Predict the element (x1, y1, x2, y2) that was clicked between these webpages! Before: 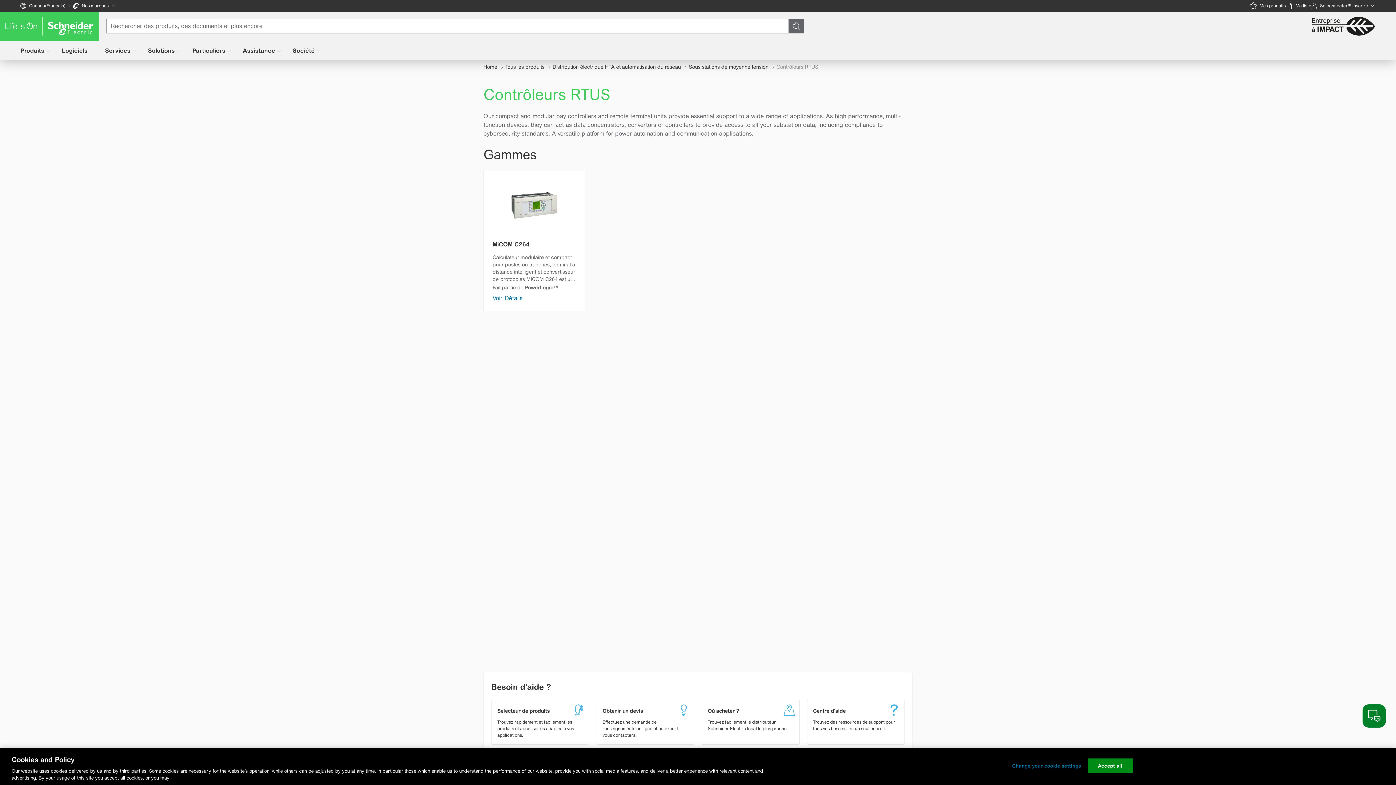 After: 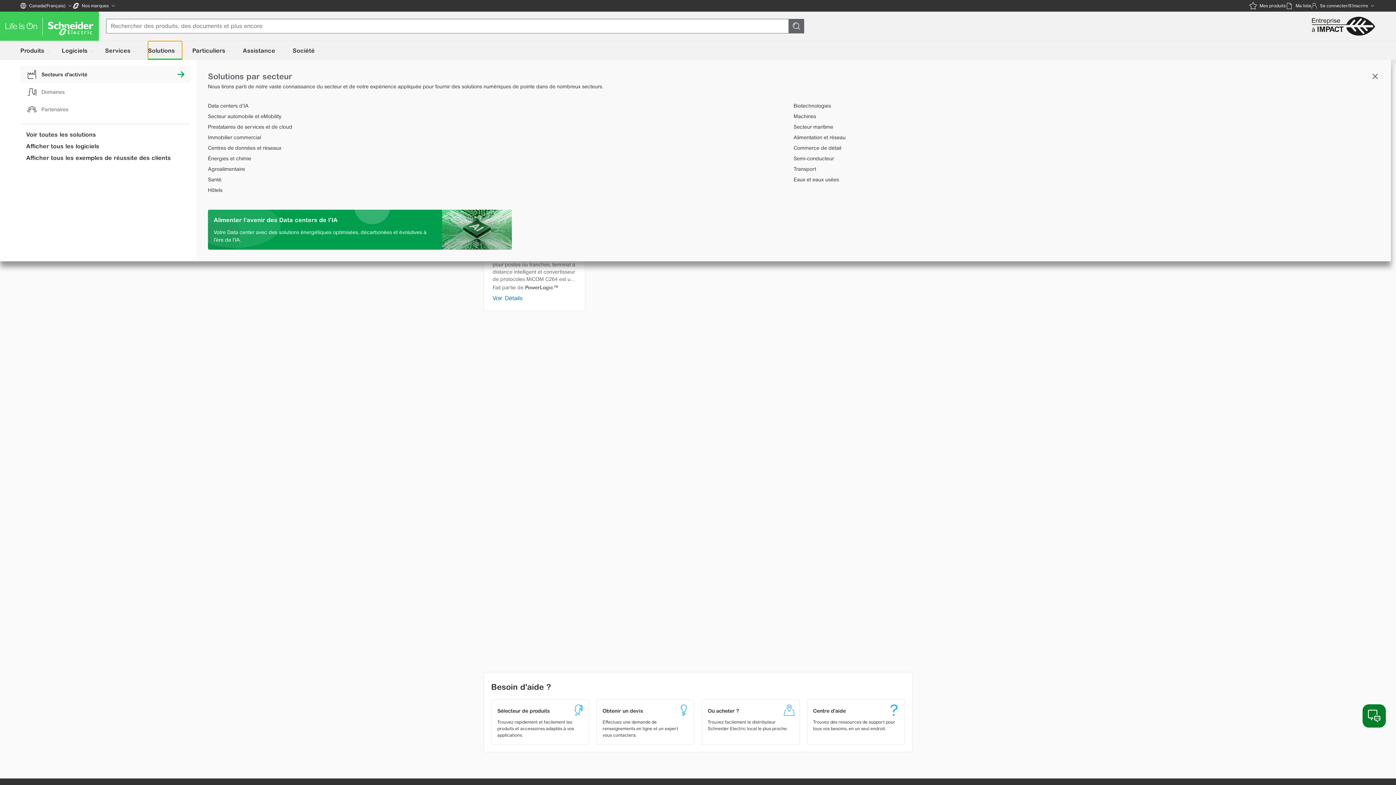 Action: label: Solutions bbox: (148, 41, 182, 60)